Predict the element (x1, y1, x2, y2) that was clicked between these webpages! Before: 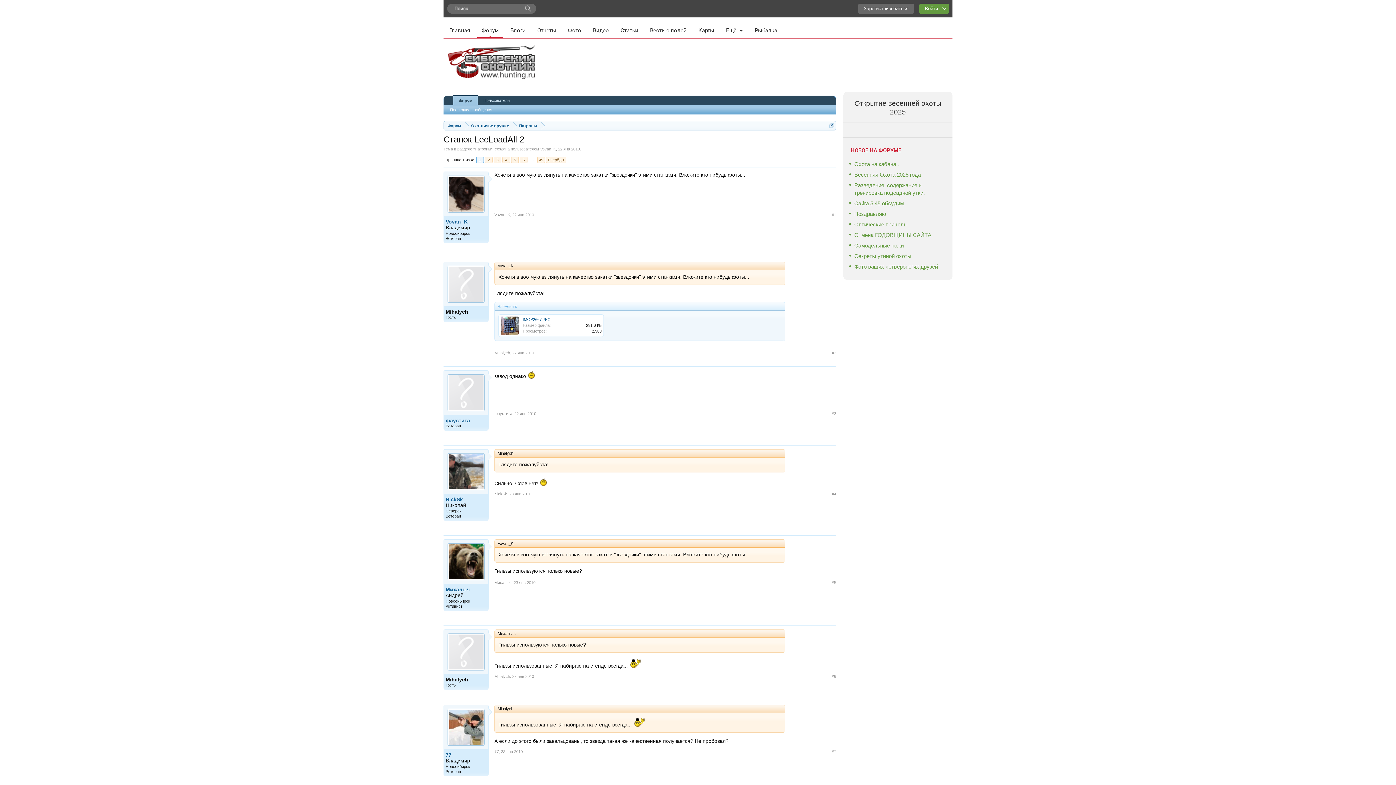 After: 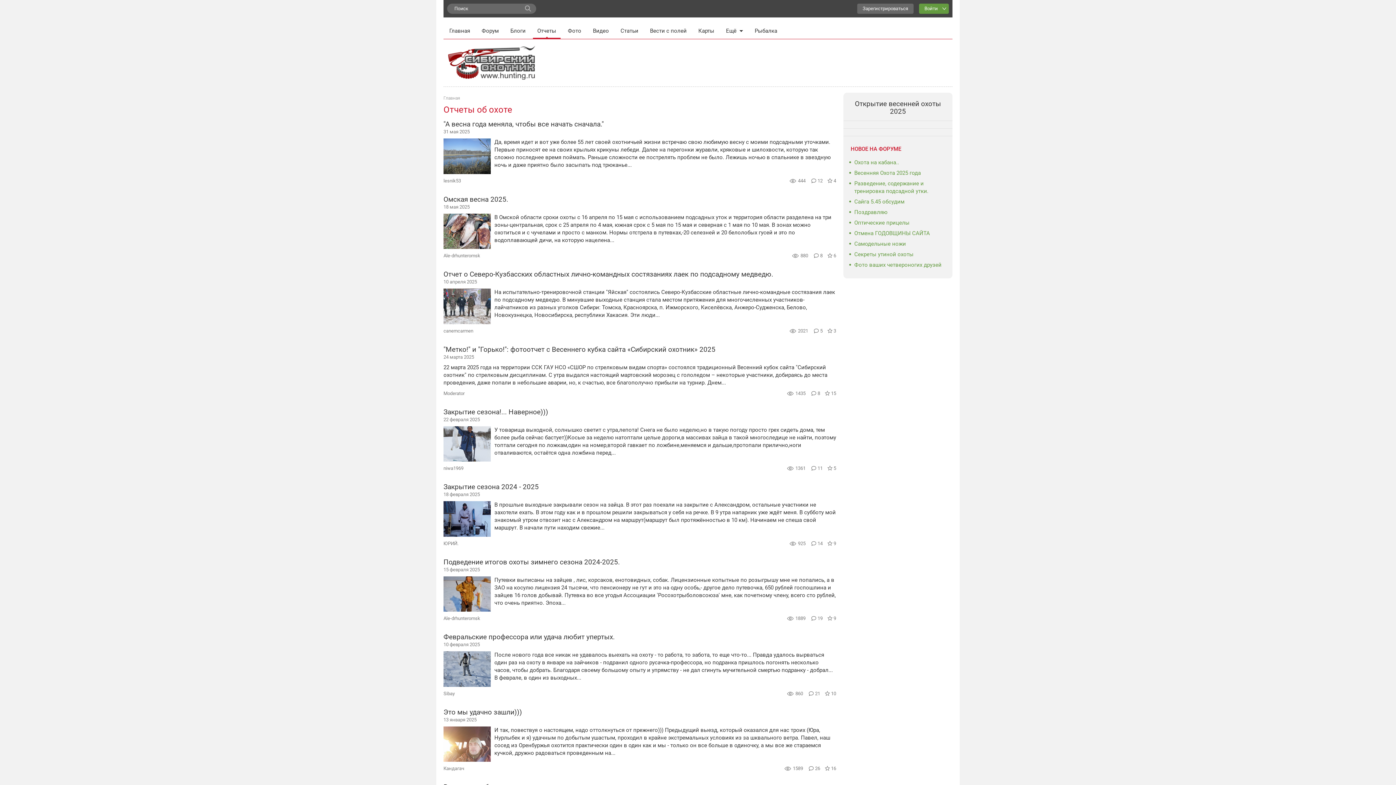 Action: label: Отчеты bbox: (533, 22, 560, 37)